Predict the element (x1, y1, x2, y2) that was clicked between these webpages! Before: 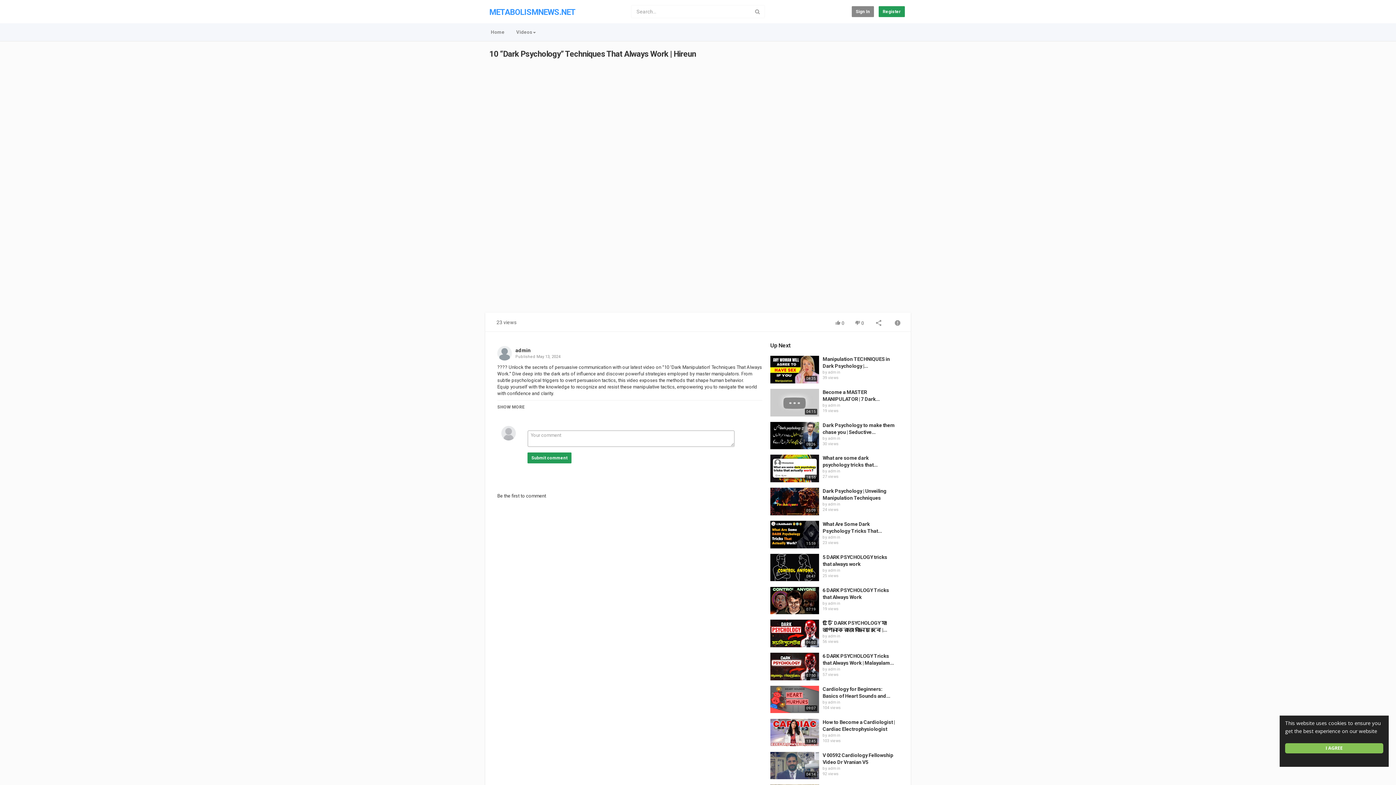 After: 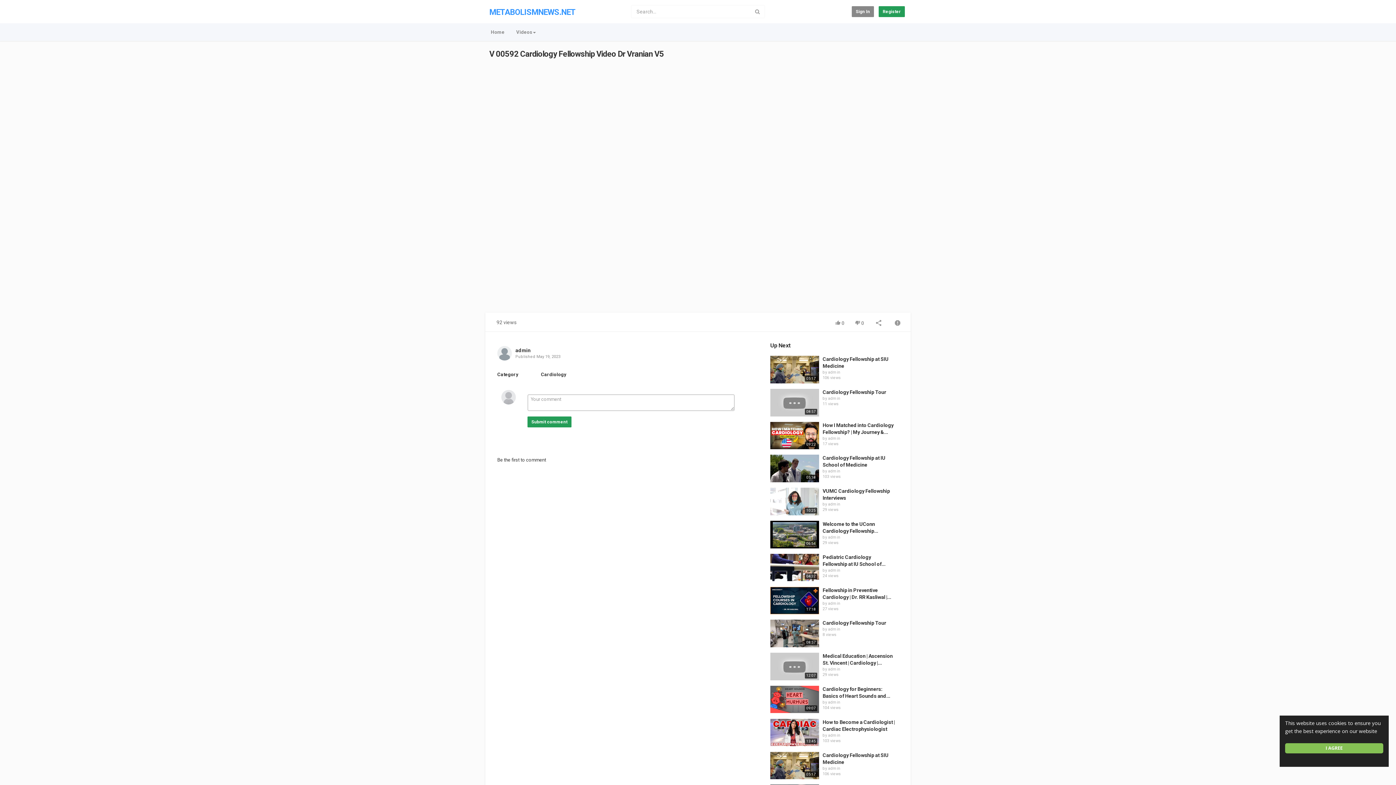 Action: bbox: (770, 752, 819, 779)